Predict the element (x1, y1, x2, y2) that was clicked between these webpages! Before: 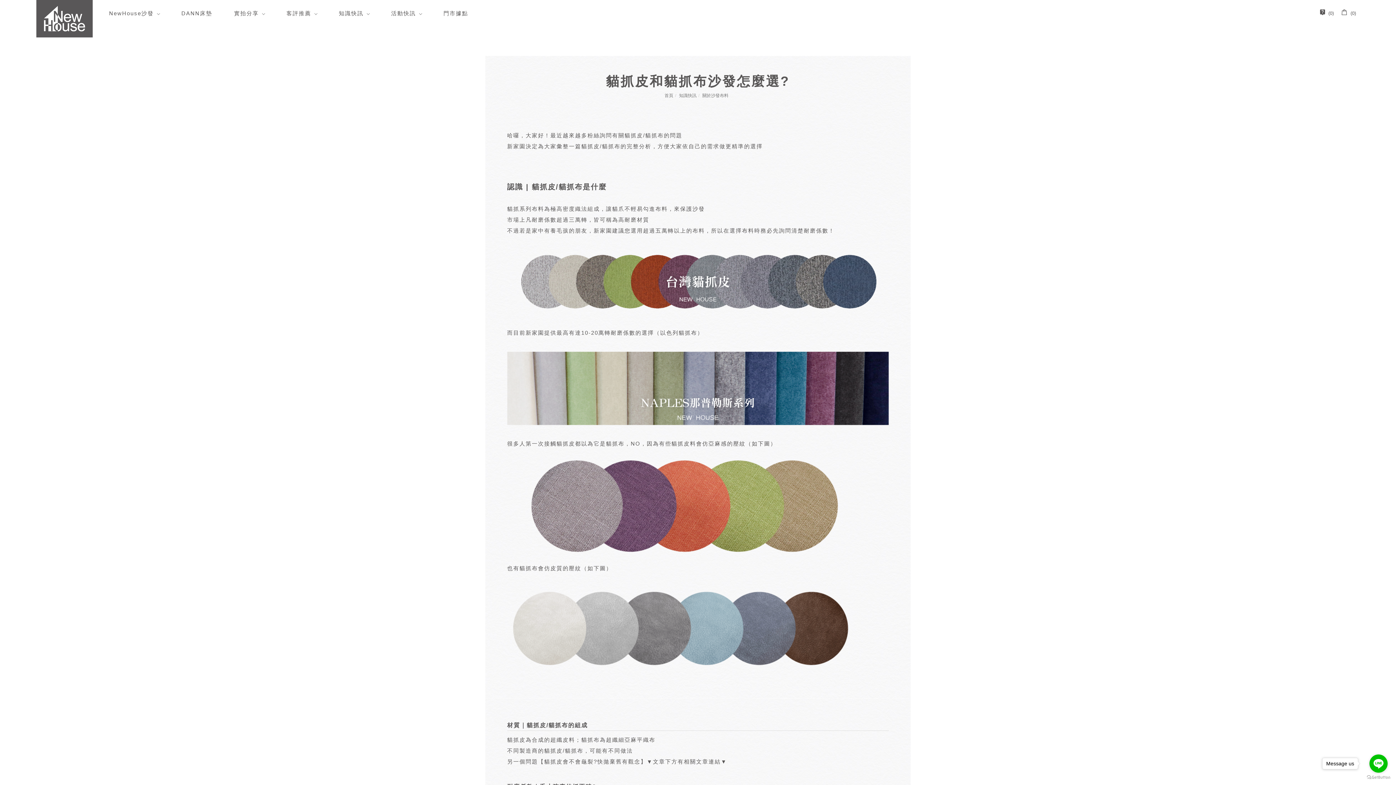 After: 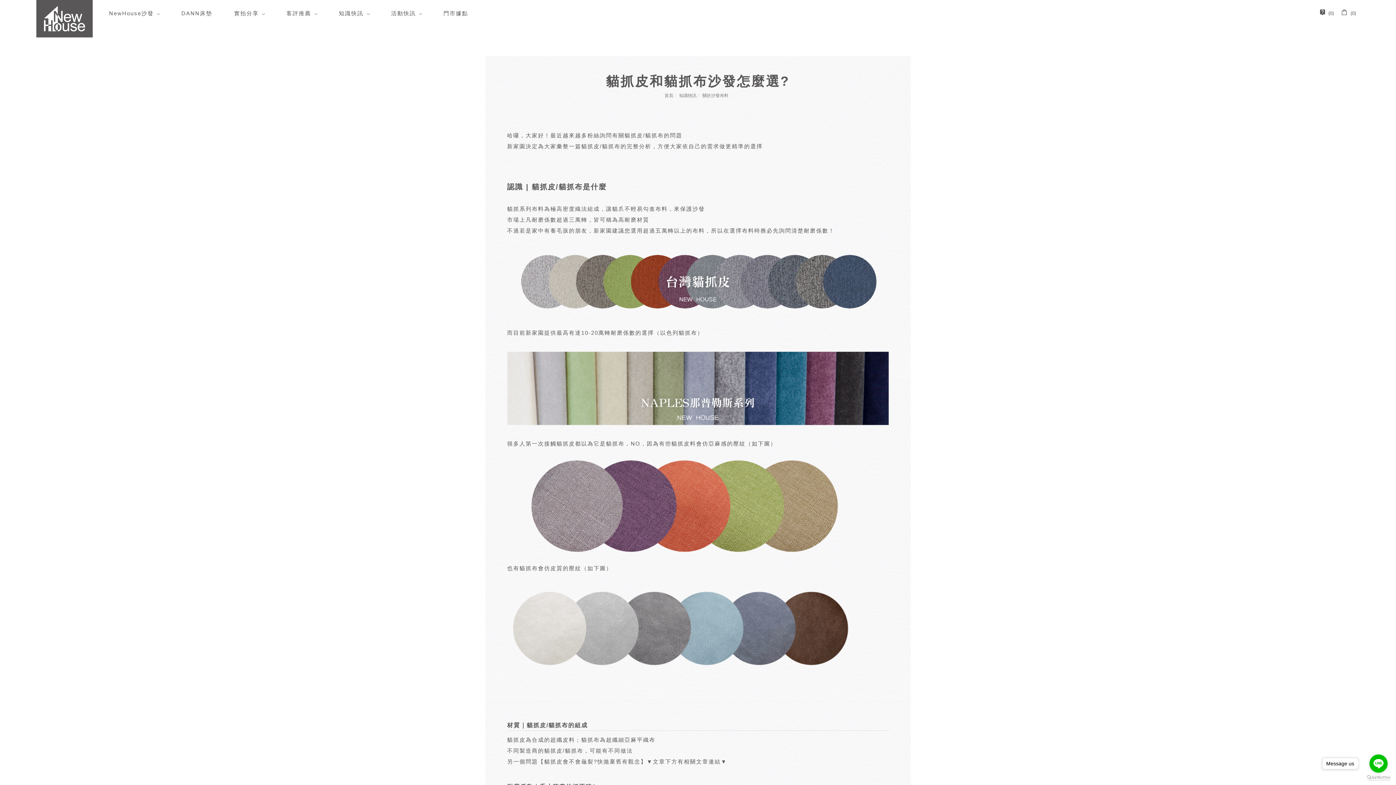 Action: label: Go to GetButton.io website bbox: (1367, 775, 1390, 780)